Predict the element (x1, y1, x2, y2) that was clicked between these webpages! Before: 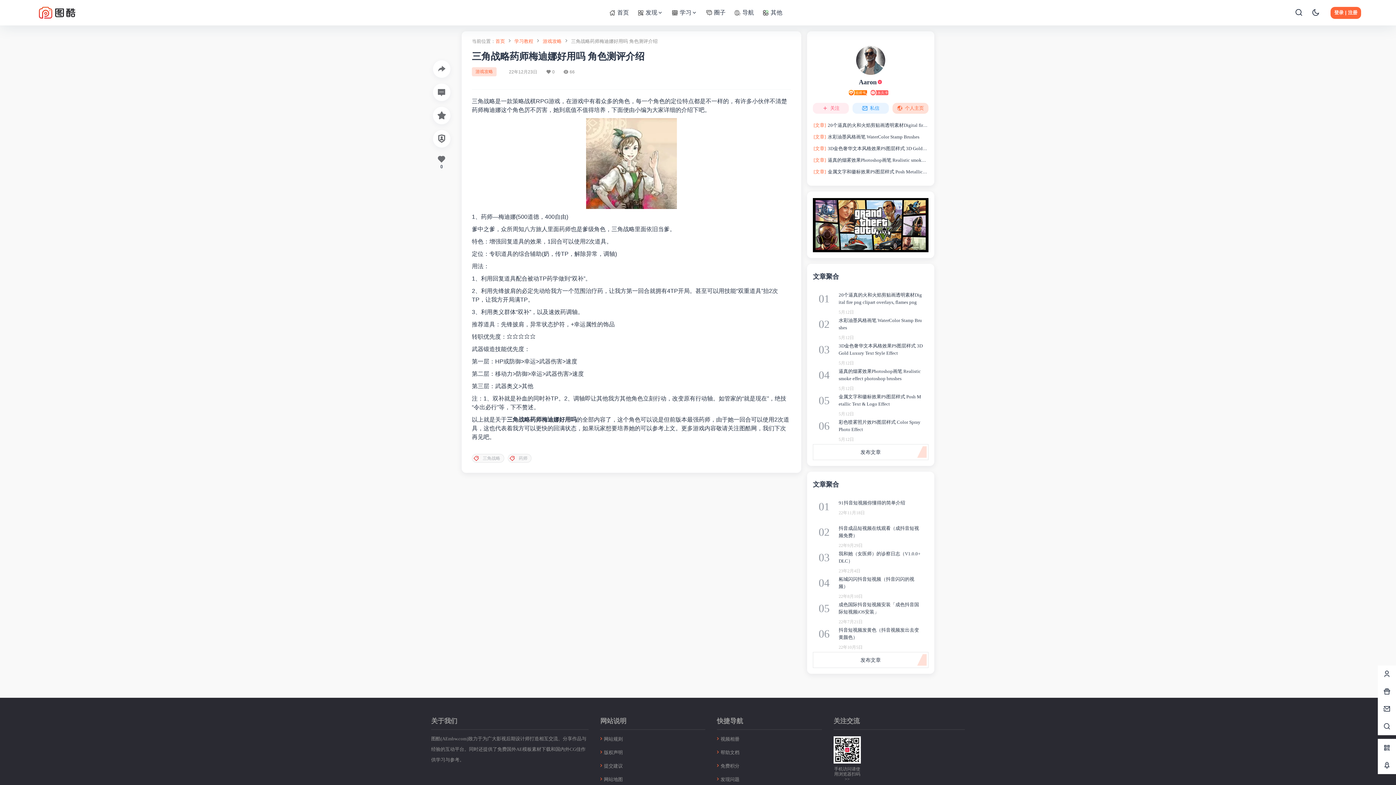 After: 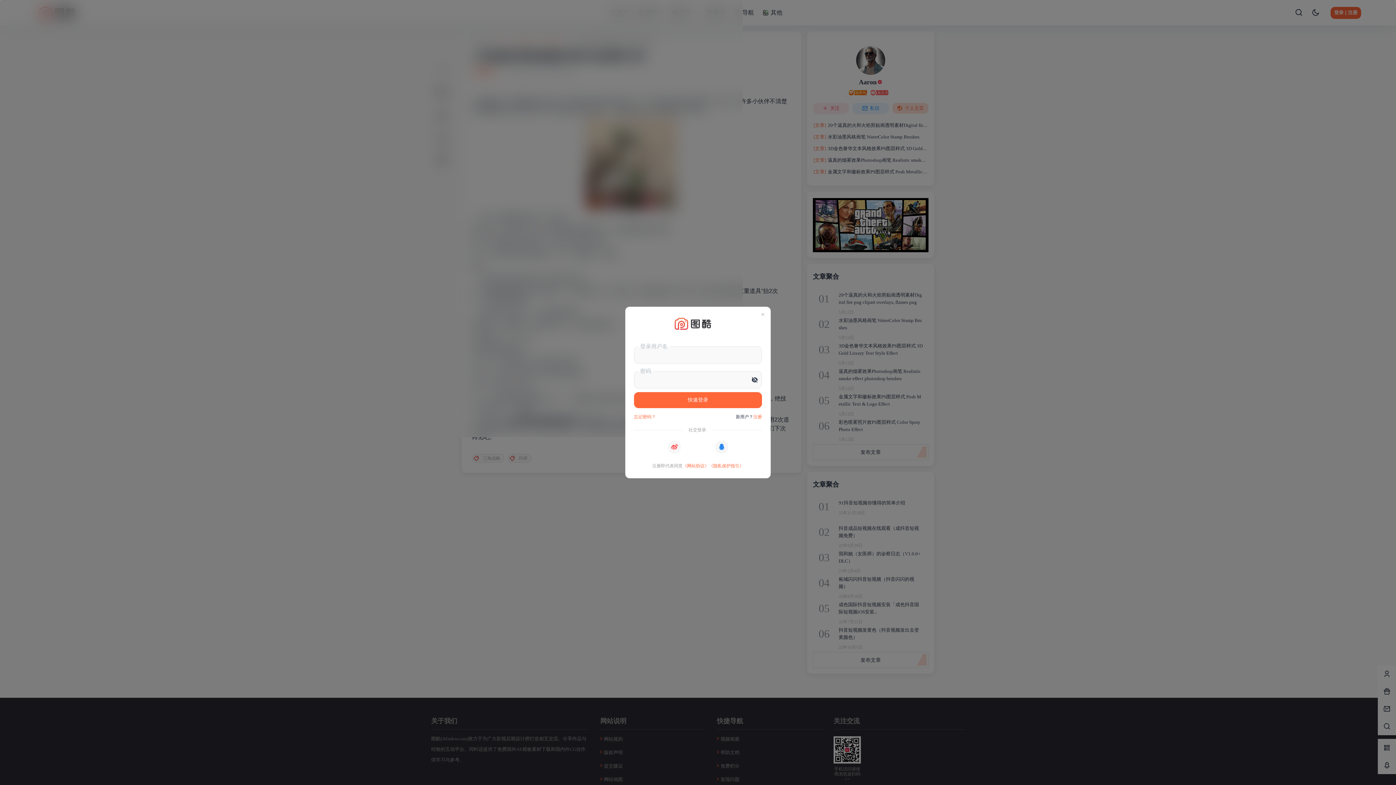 Action: bbox: (852, 102, 888, 113) label: 私信